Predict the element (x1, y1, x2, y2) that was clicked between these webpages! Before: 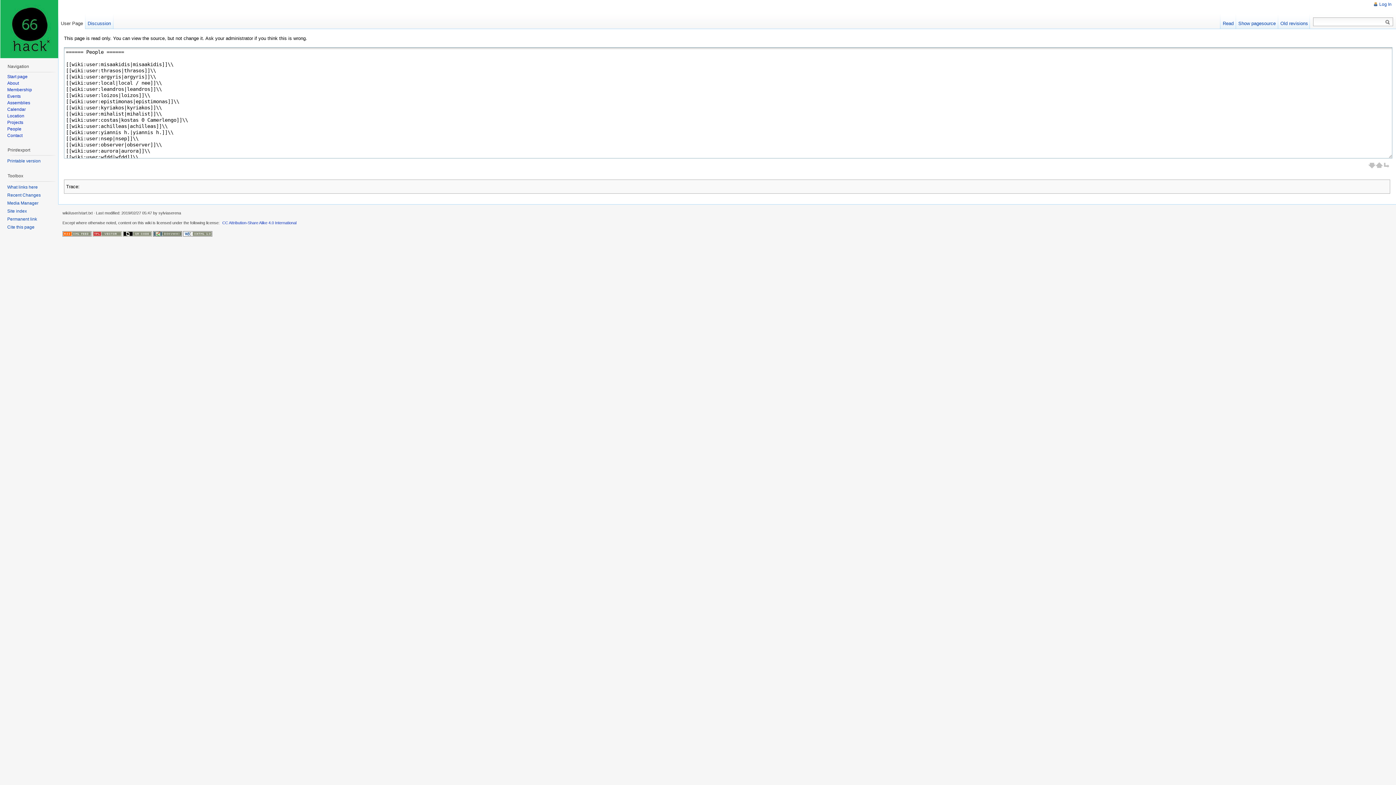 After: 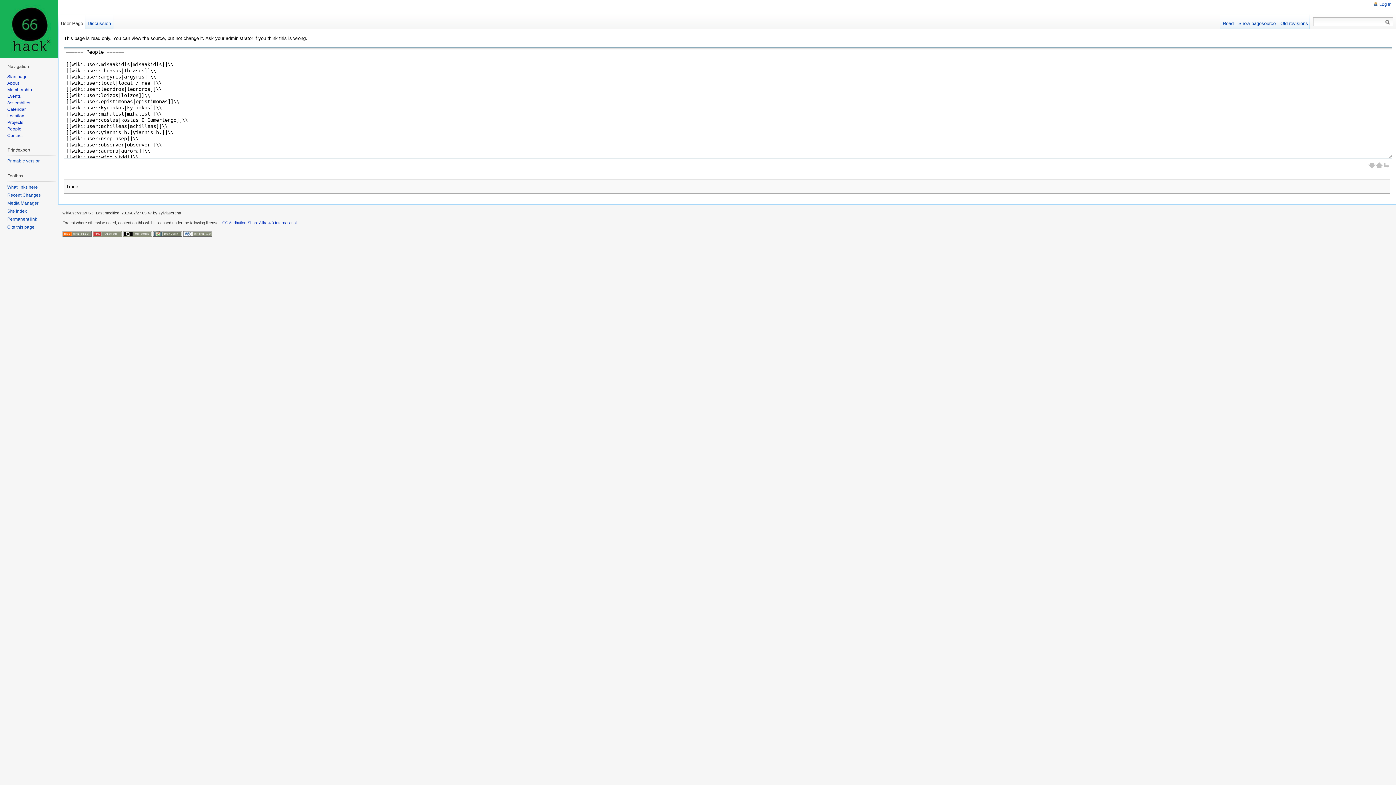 Action: bbox: (92, 231, 121, 235)